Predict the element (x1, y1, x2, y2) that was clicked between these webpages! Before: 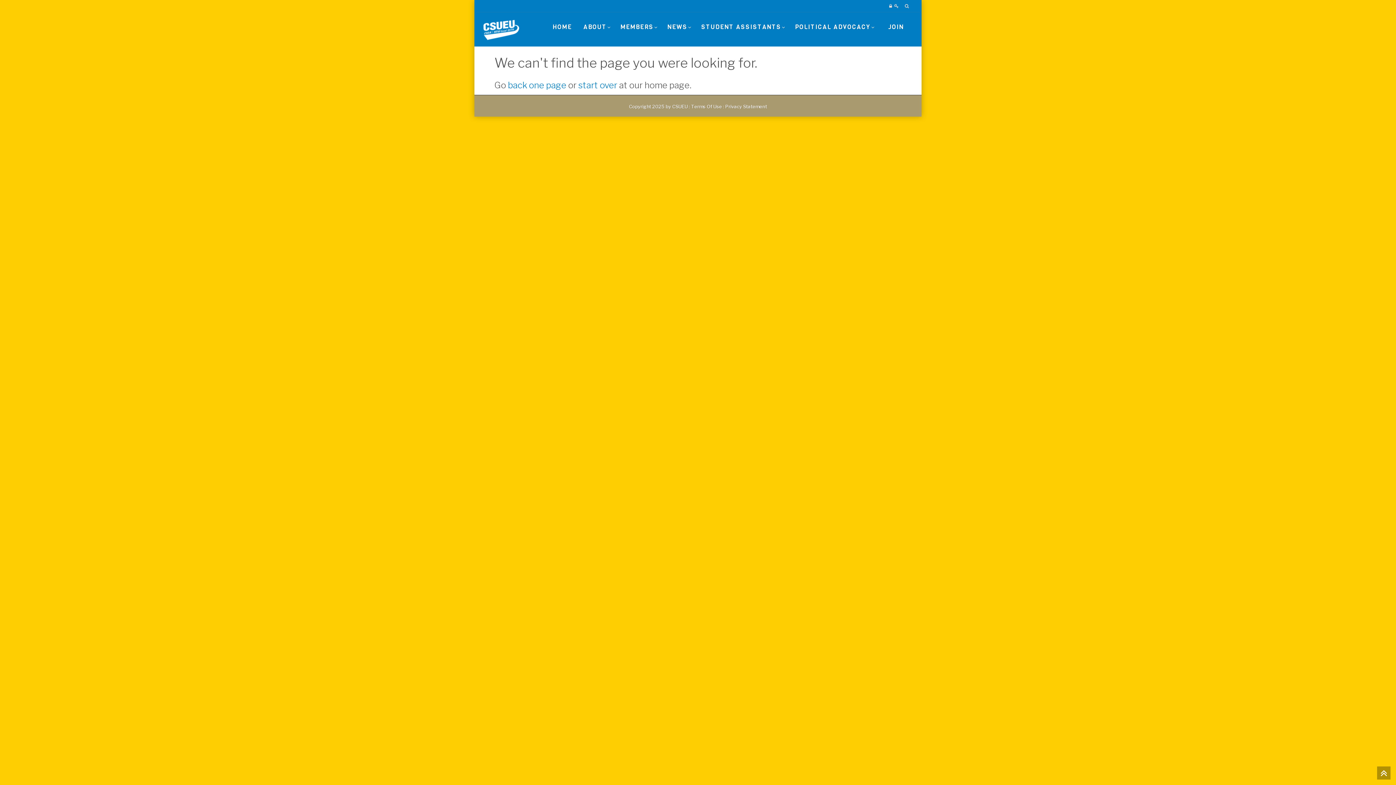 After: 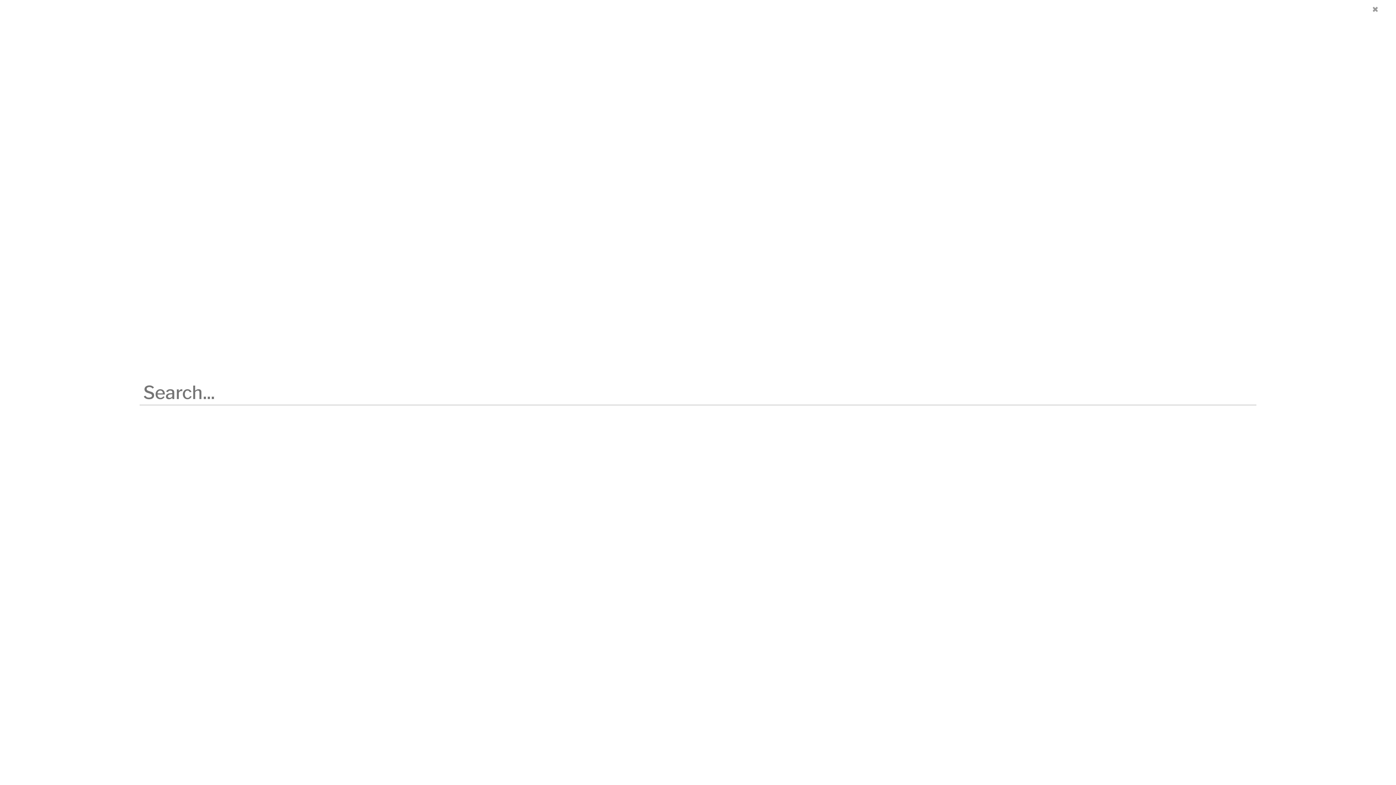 Action: bbox: (905, 3, 910, 8) label:  